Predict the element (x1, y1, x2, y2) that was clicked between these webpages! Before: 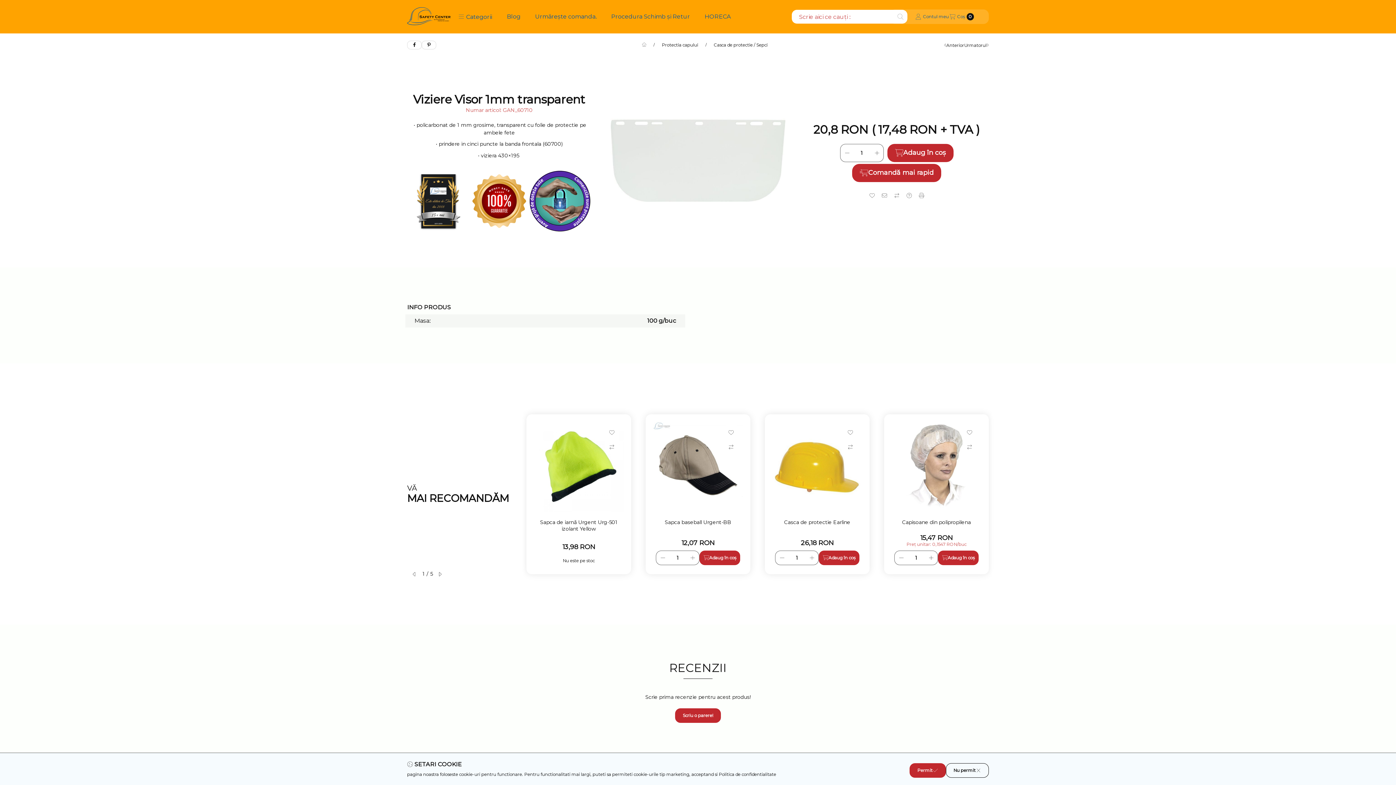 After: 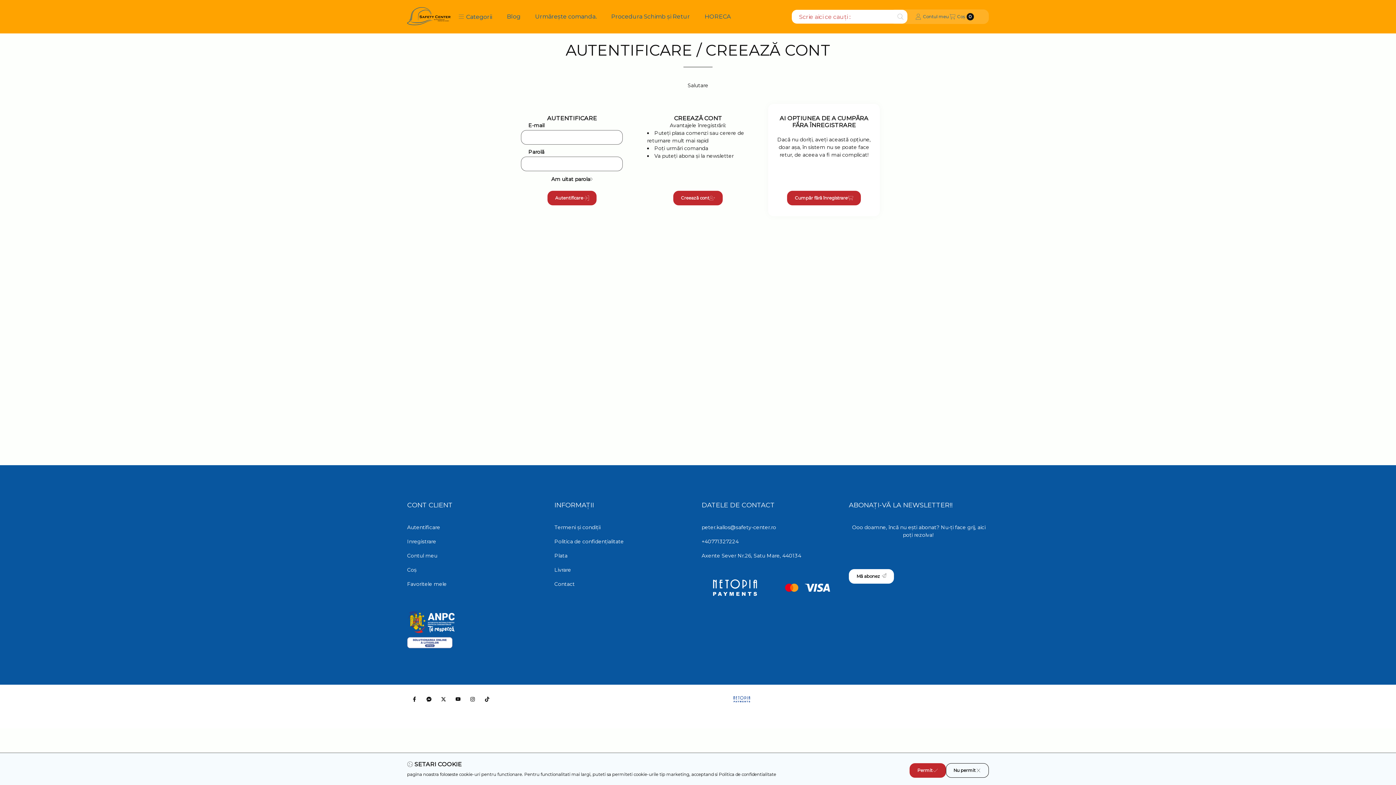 Action: bbox: (528, 9, 604, 24) label: Urmărește comanda.